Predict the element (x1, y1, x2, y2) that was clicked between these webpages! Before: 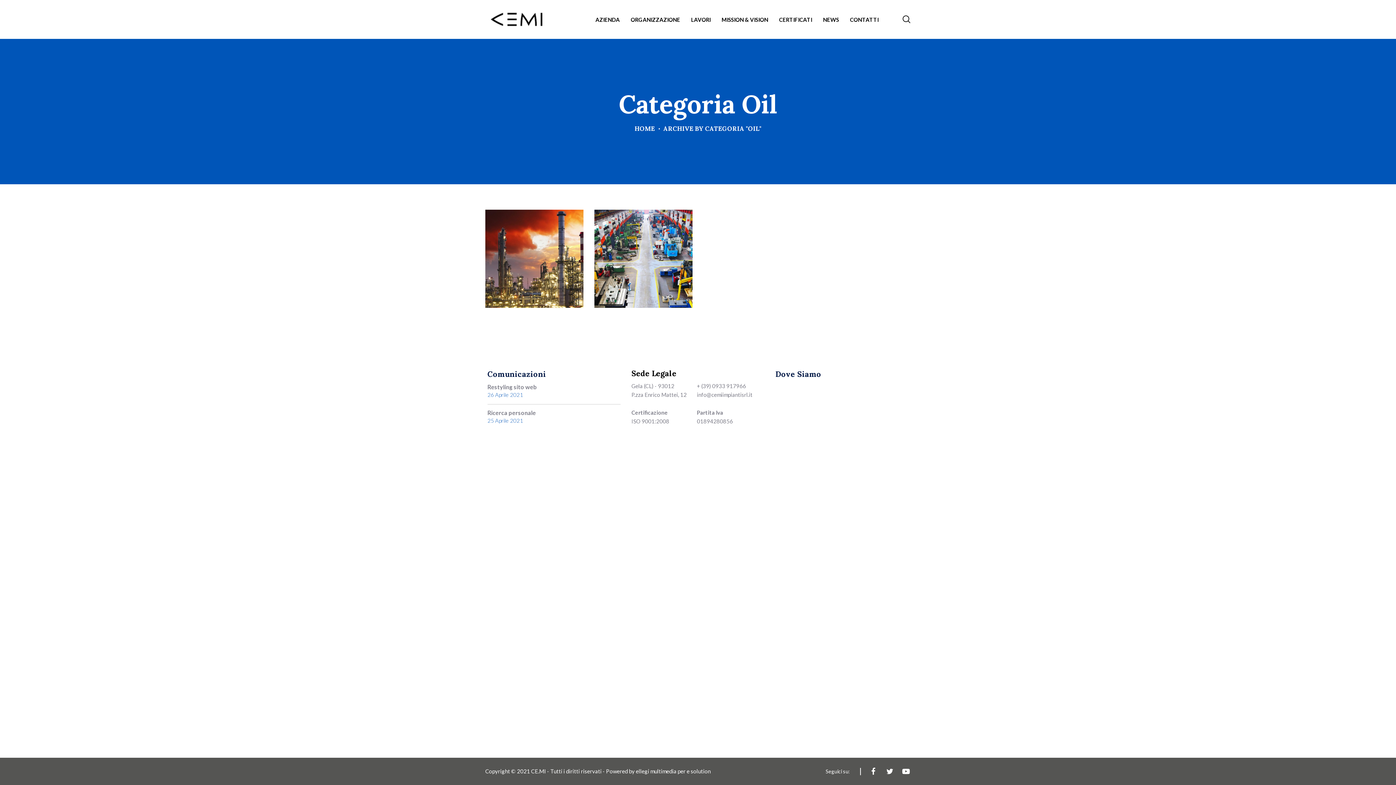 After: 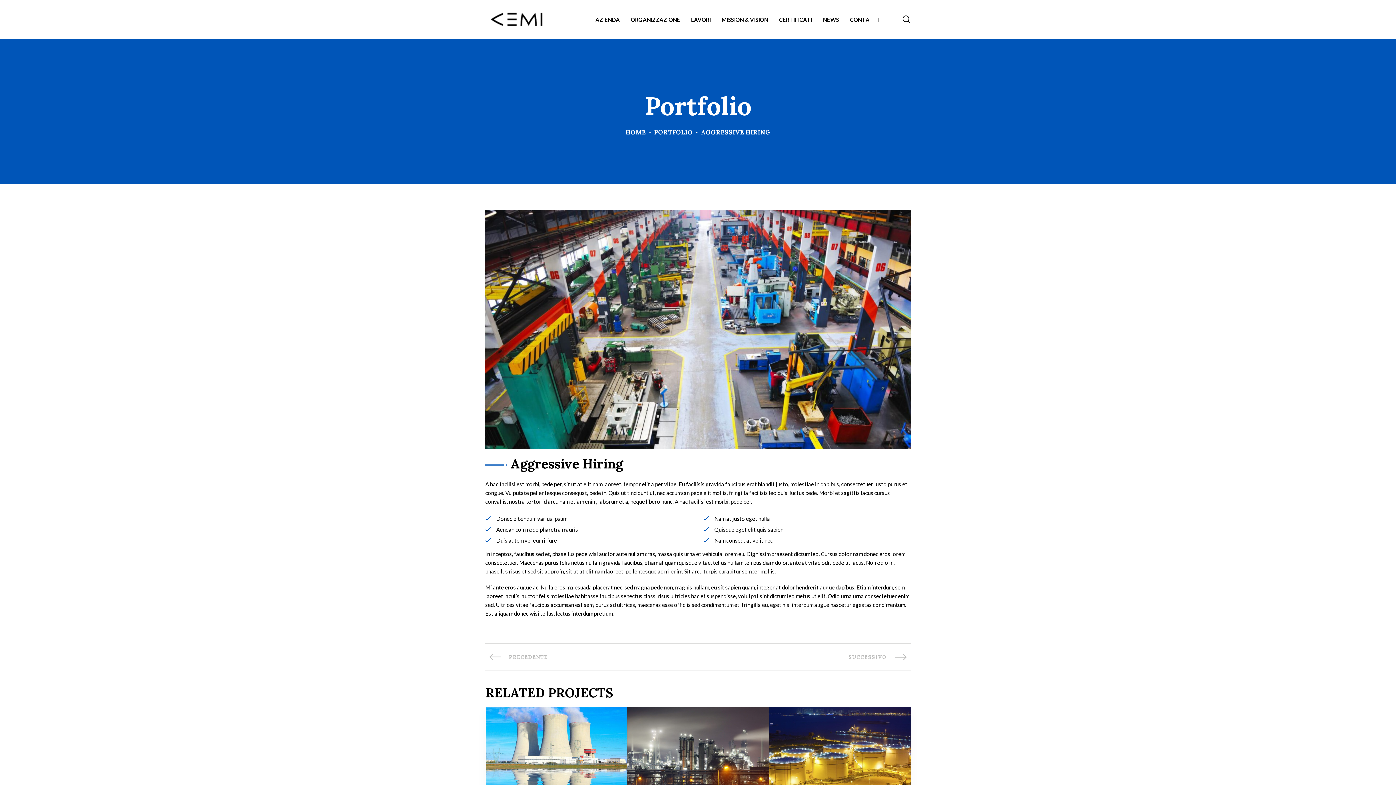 Action: bbox: (594, 209, 692, 308)